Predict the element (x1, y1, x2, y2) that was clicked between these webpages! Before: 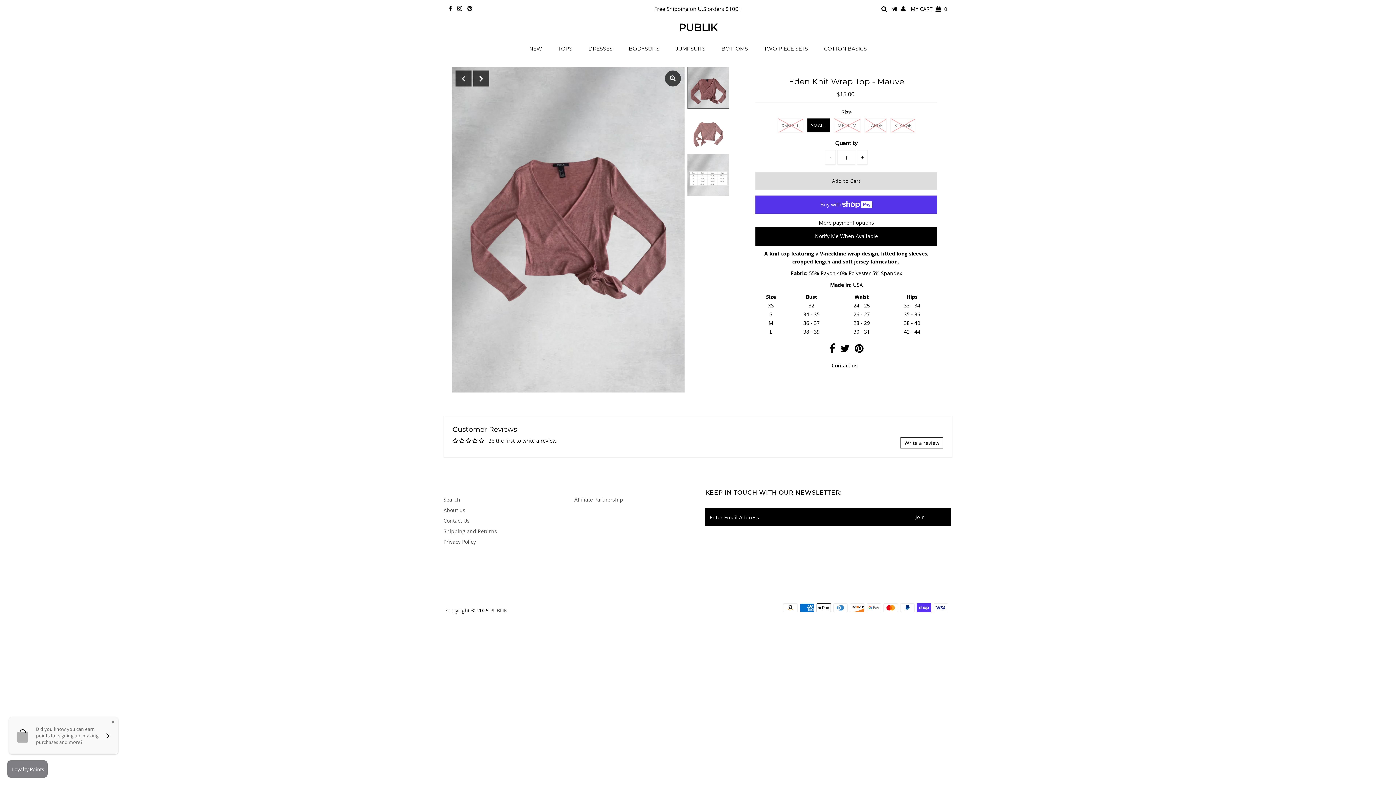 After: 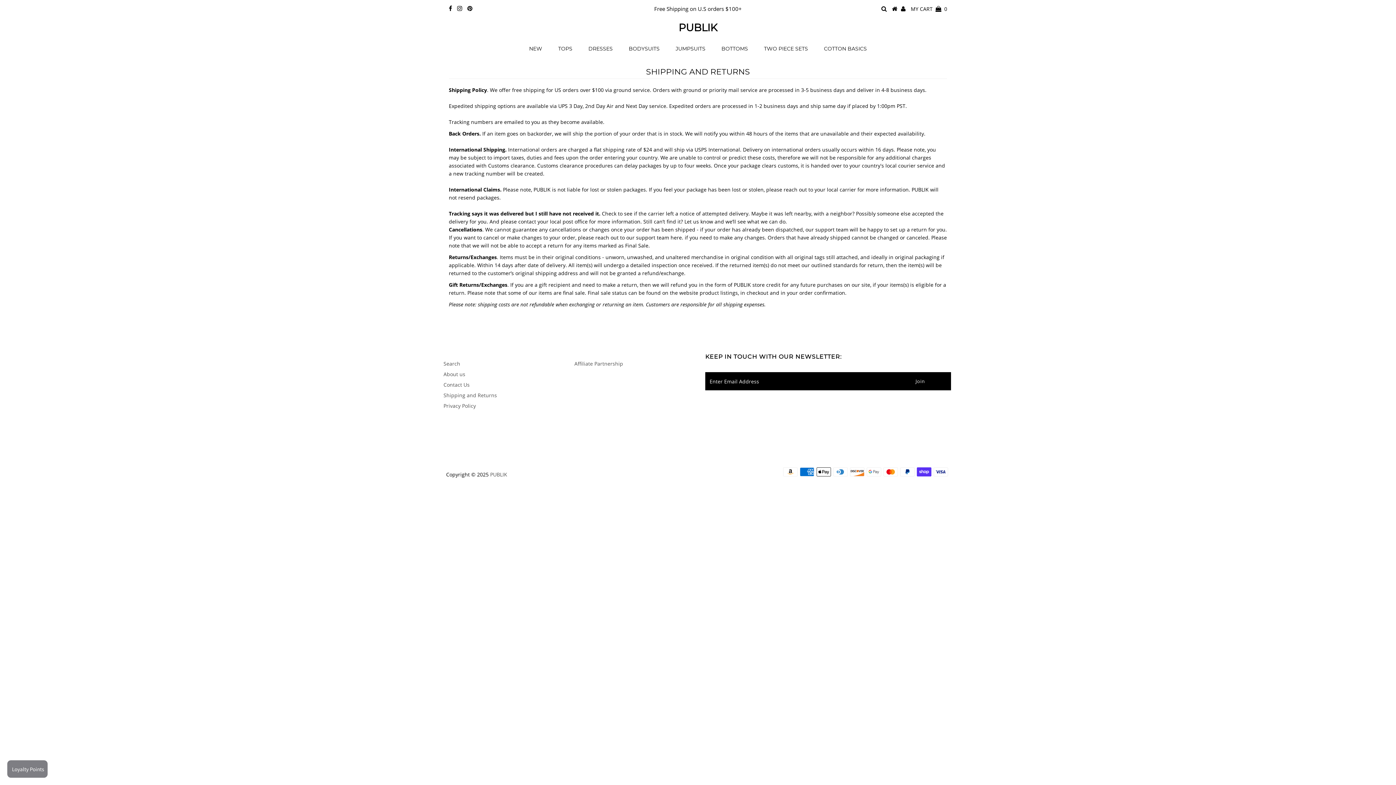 Action: bbox: (443, 528, 497, 534) label: Shipping and Returns